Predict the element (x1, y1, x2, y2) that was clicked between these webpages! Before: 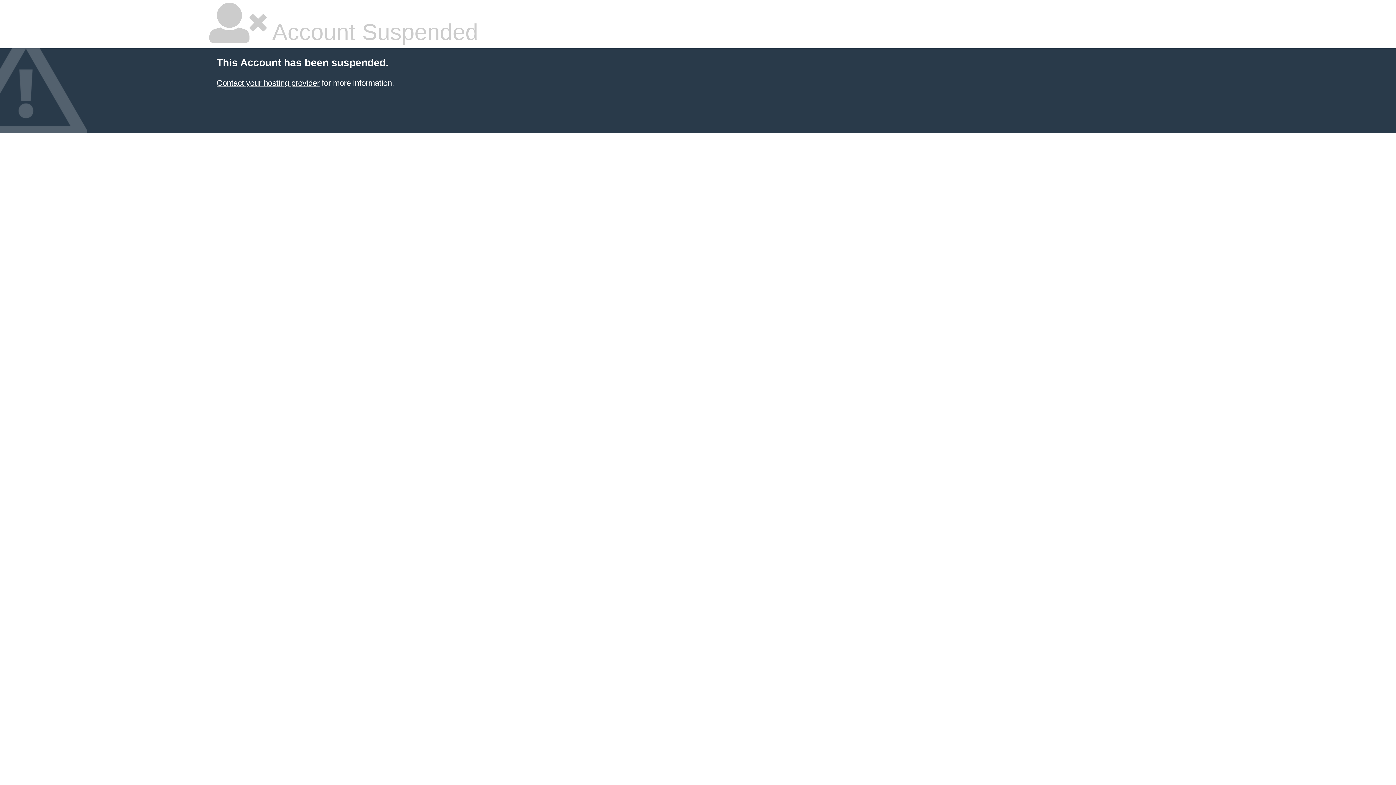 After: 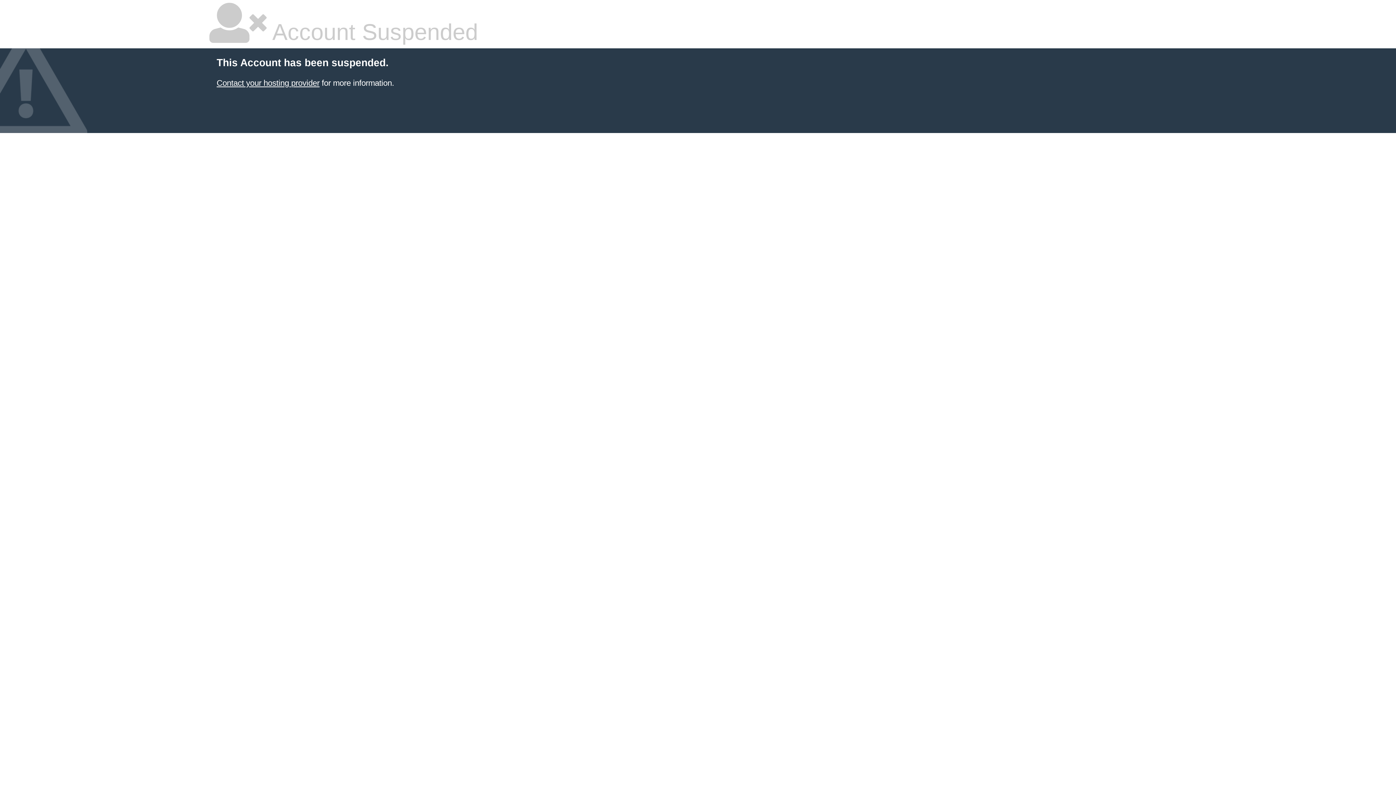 Action: label: Contact your hosting provider bbox: (216, 78, 319, 87)